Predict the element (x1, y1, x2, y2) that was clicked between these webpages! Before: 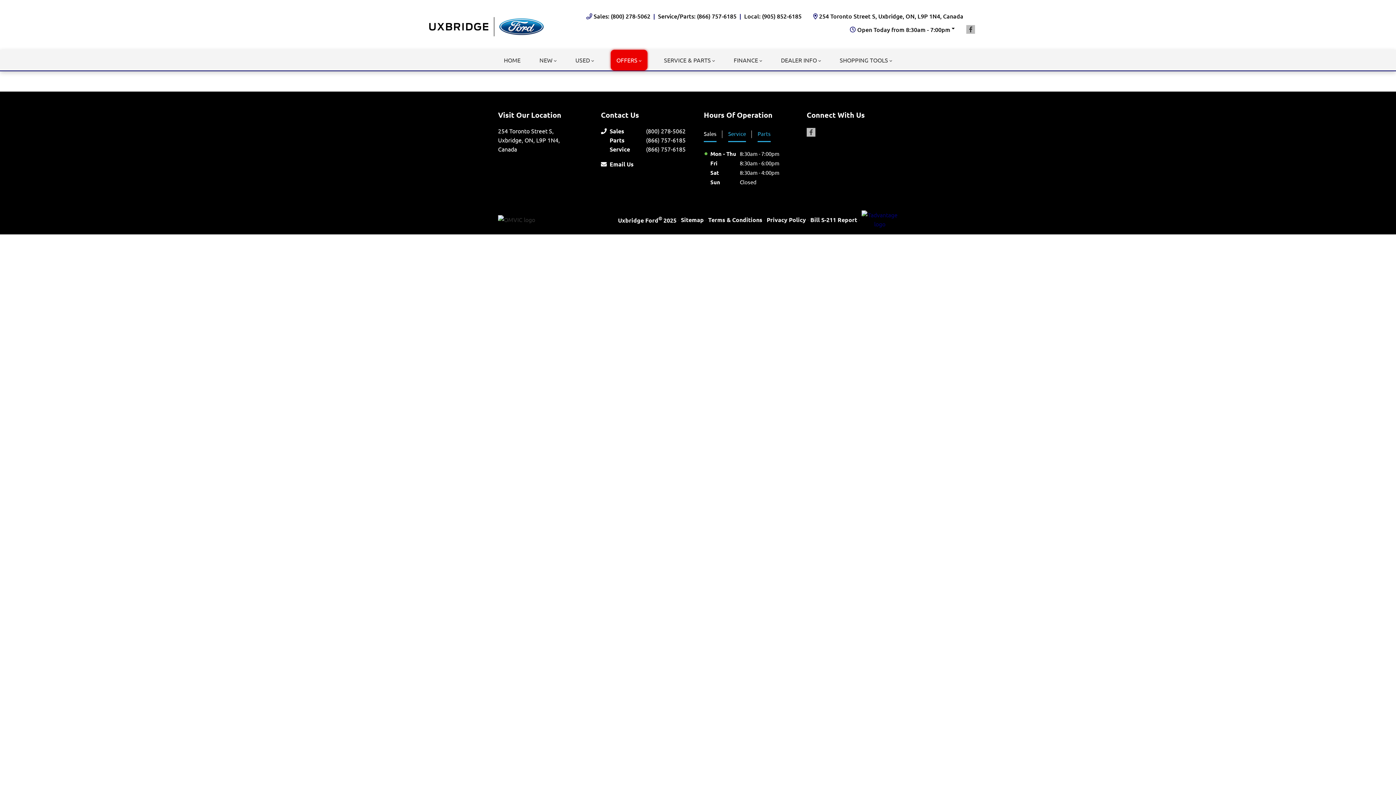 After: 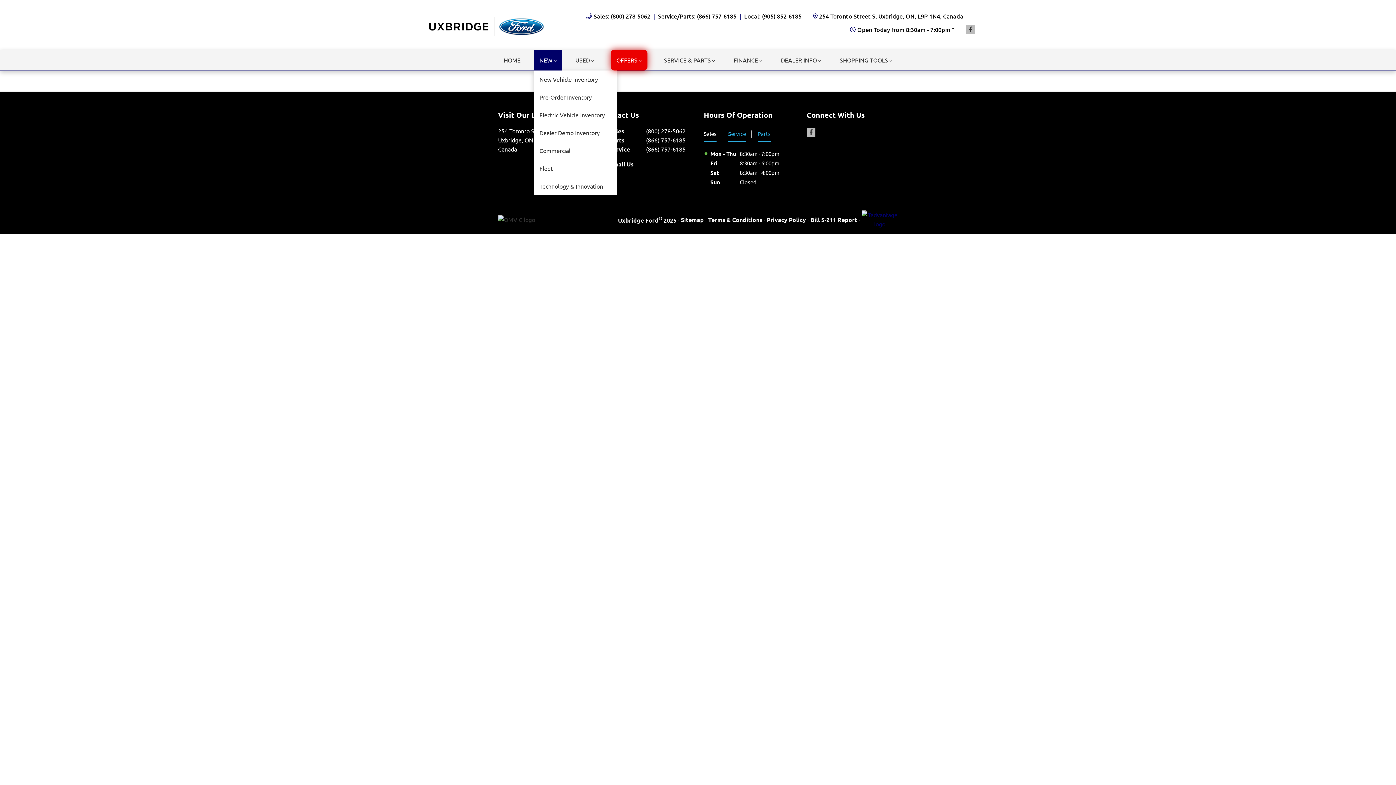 Action: label: NEW bbox: (533, 49, 562, 70)